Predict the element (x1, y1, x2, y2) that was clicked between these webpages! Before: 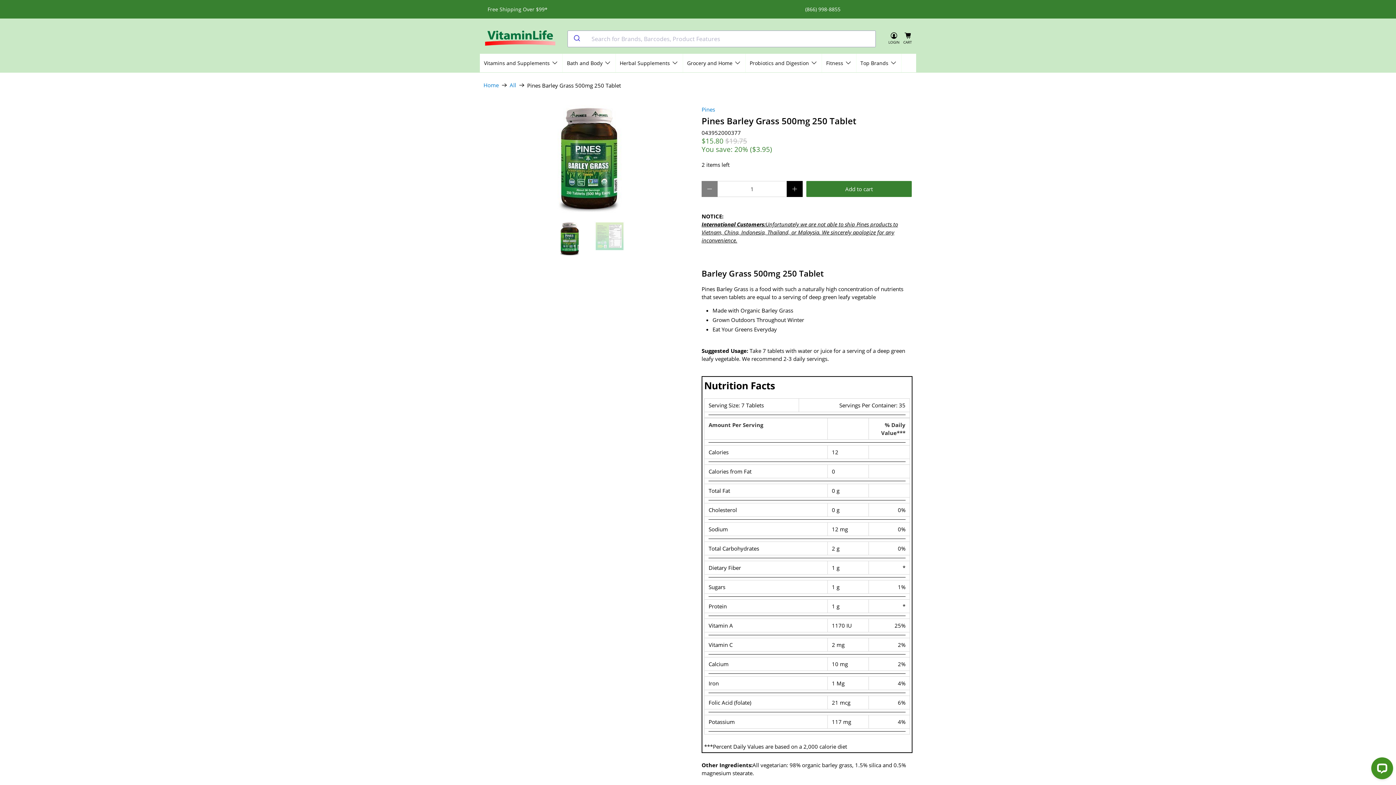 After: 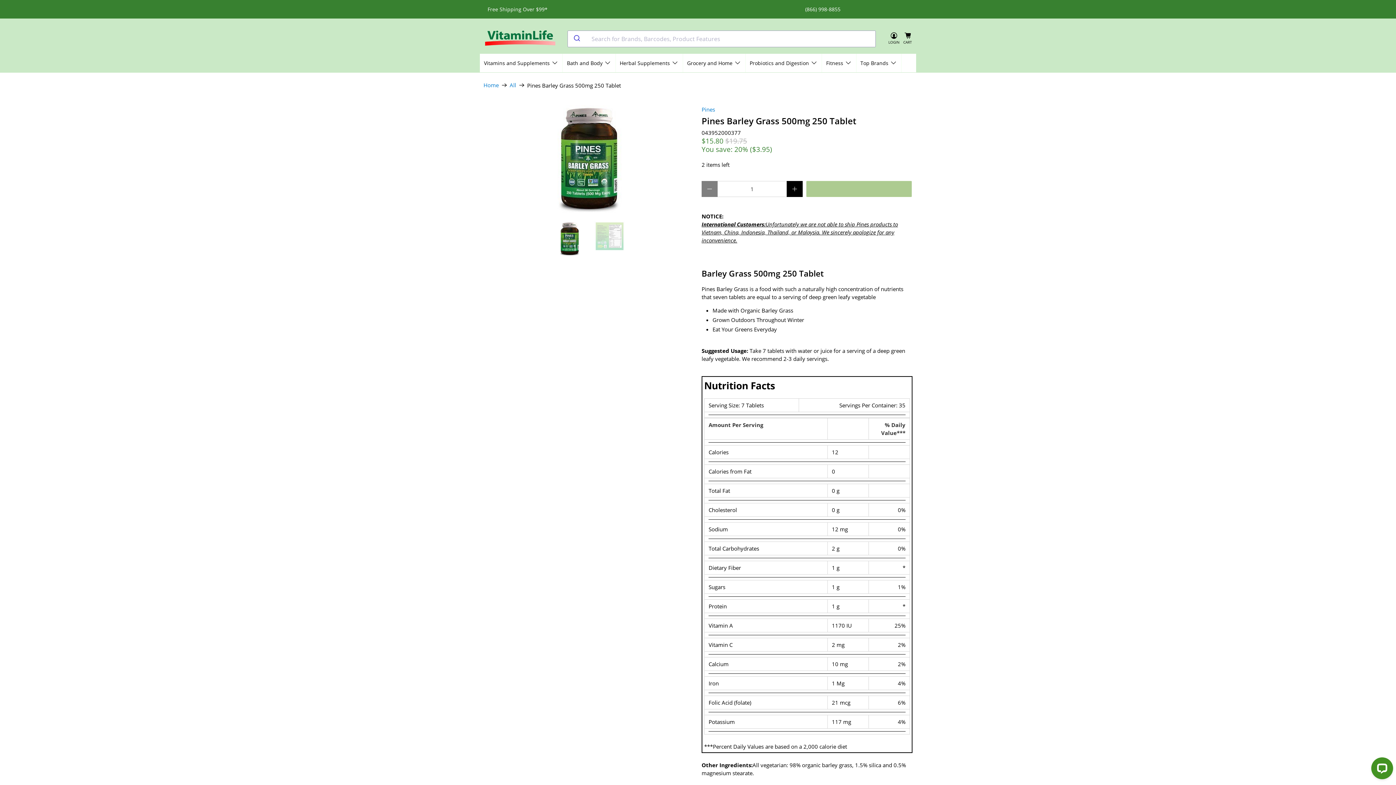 Action: label: Add to cart bbox: (806, 181, 912, 197)